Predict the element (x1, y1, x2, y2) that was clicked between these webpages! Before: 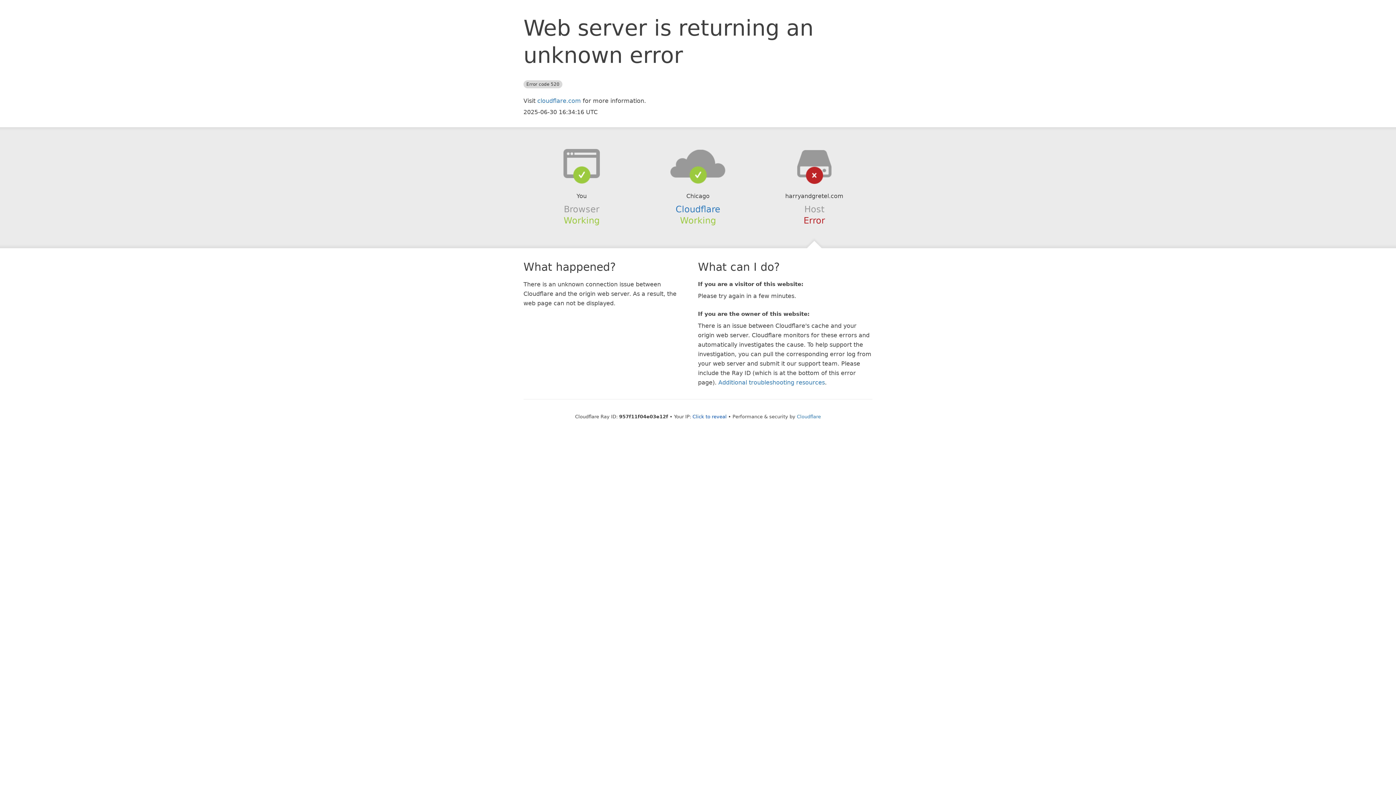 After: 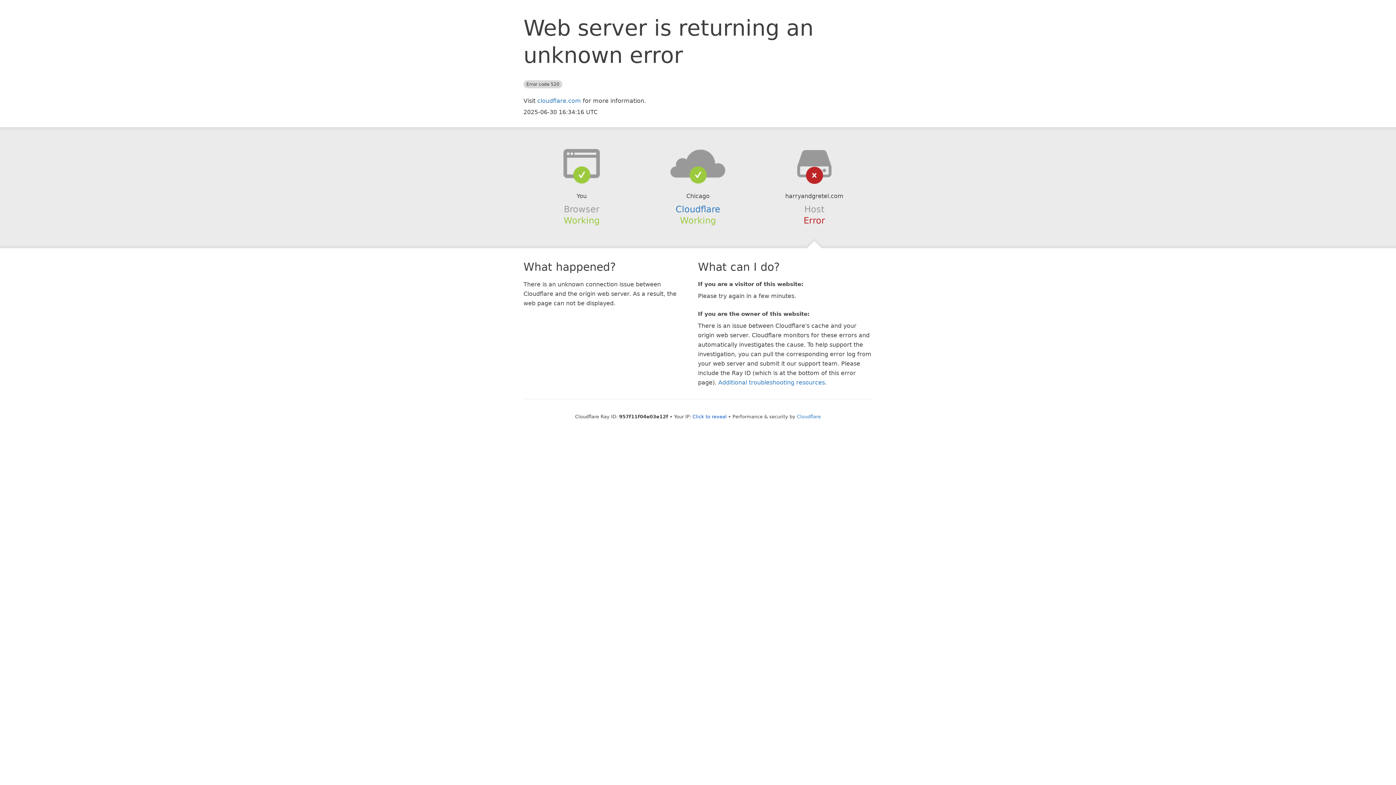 Action: bbox: (639, 148, 756, 178)